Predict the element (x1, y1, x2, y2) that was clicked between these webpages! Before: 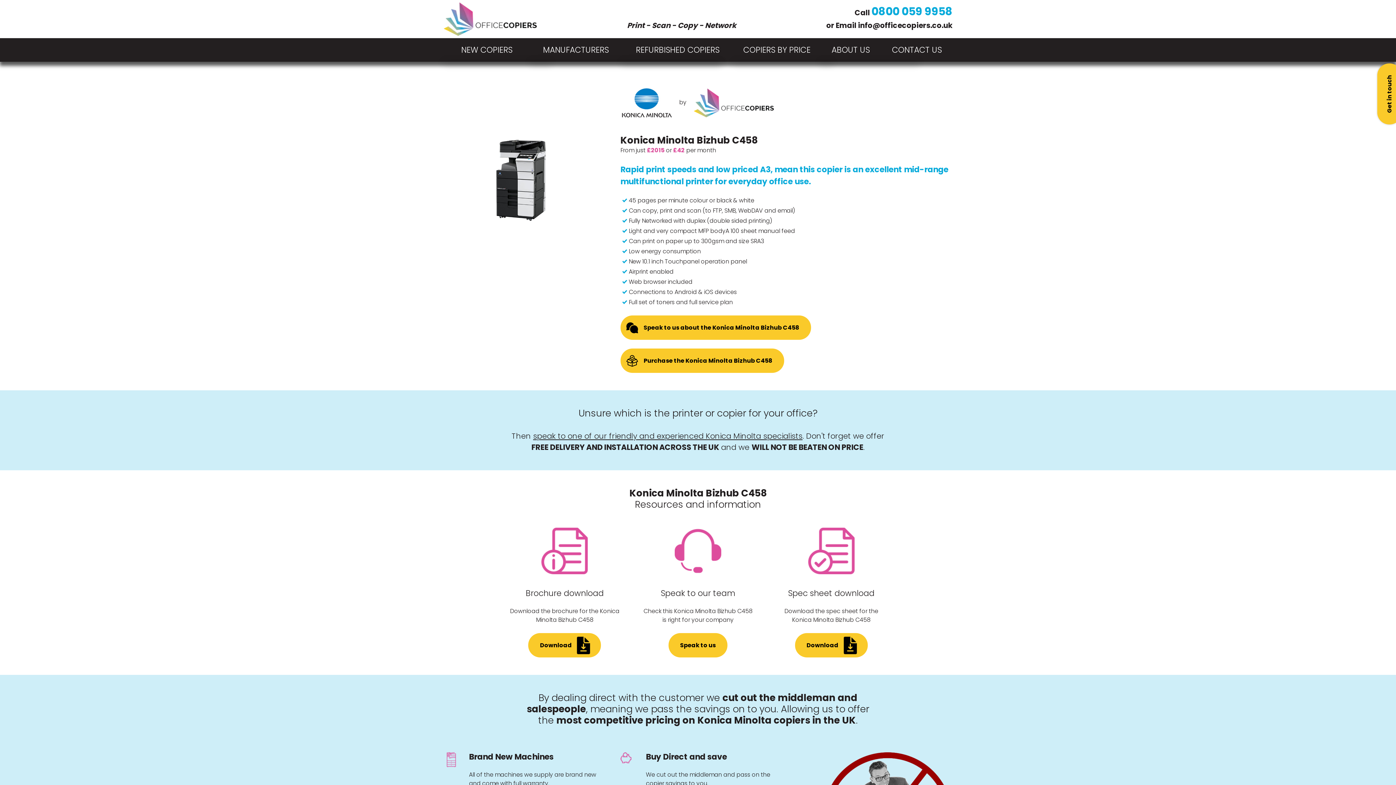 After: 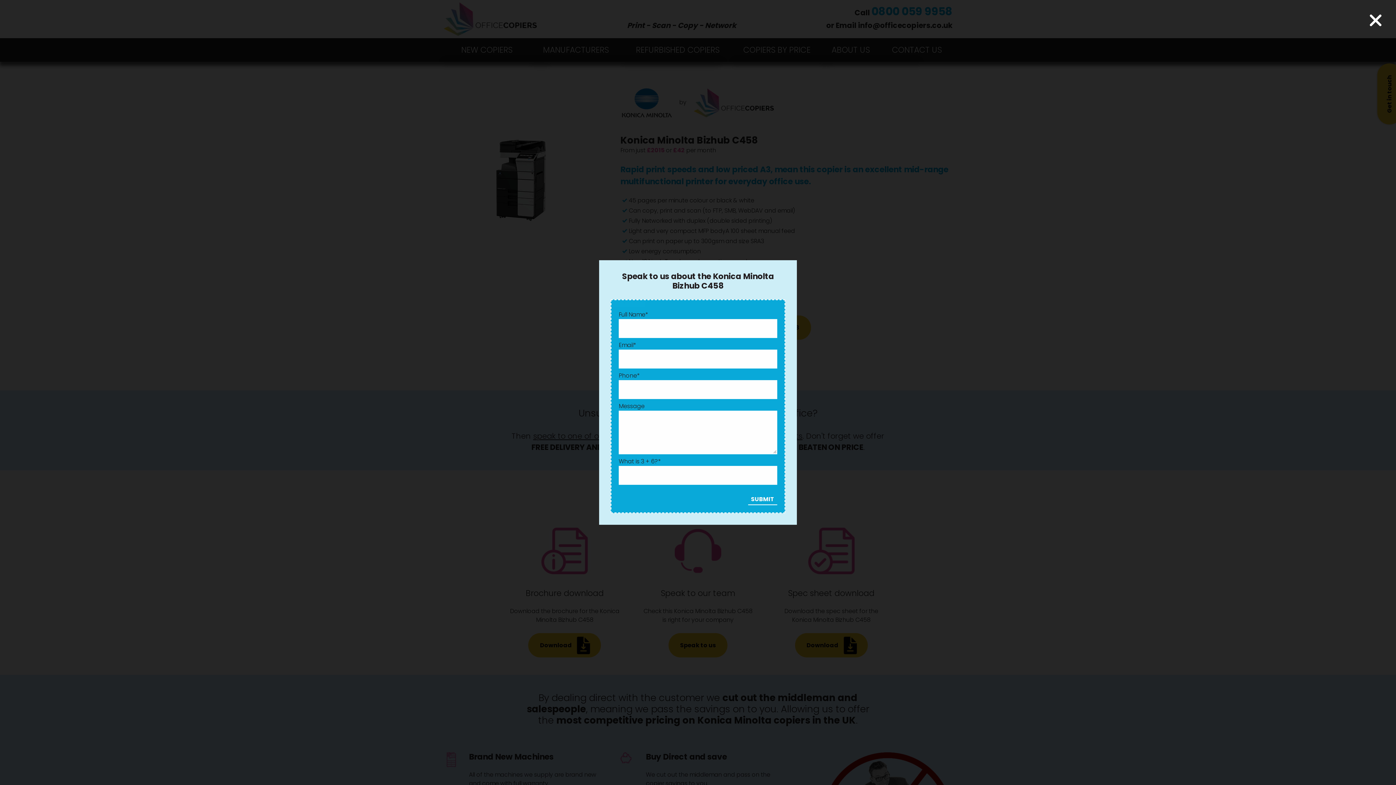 Action: bbox: (620, 315, 811, 339) label: Speak to us about the Konica Minolta Bizhub C458